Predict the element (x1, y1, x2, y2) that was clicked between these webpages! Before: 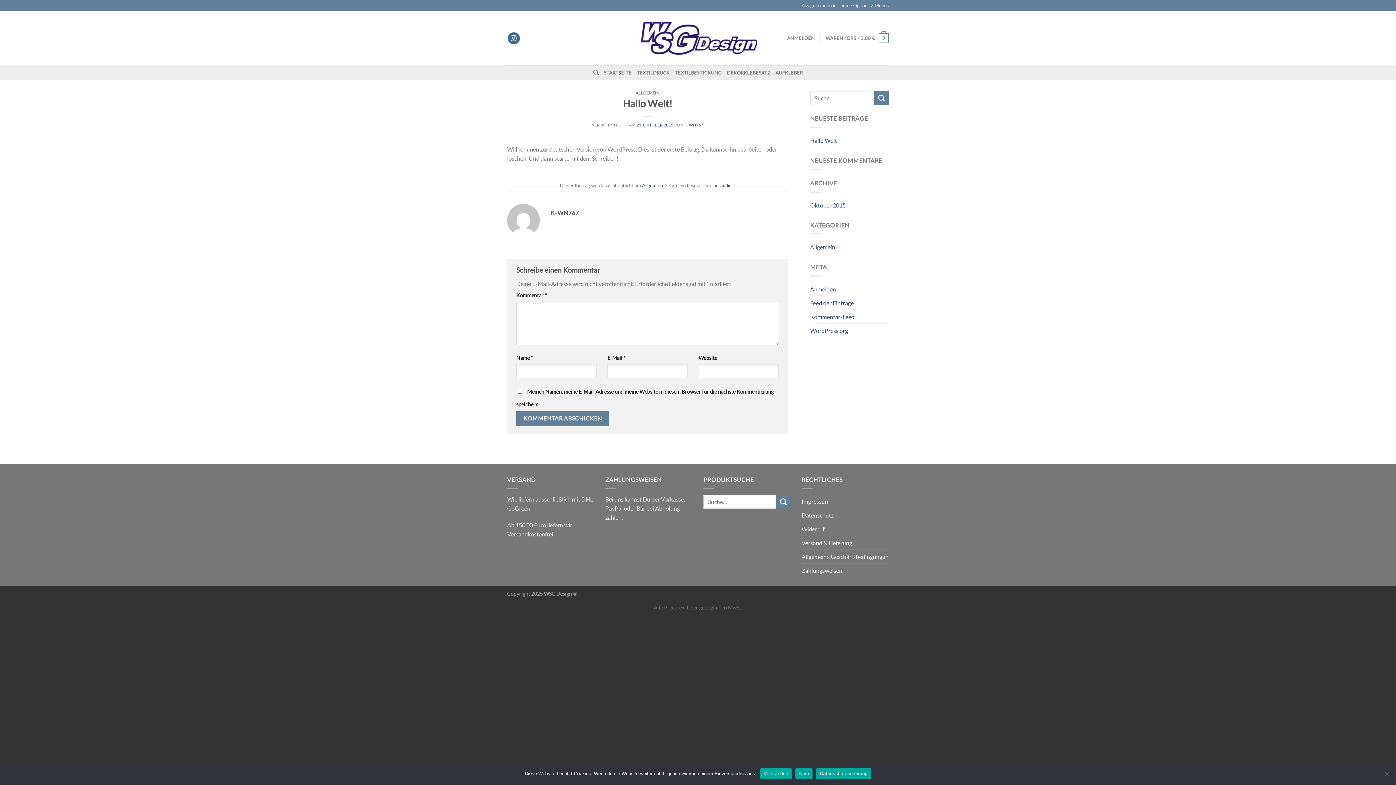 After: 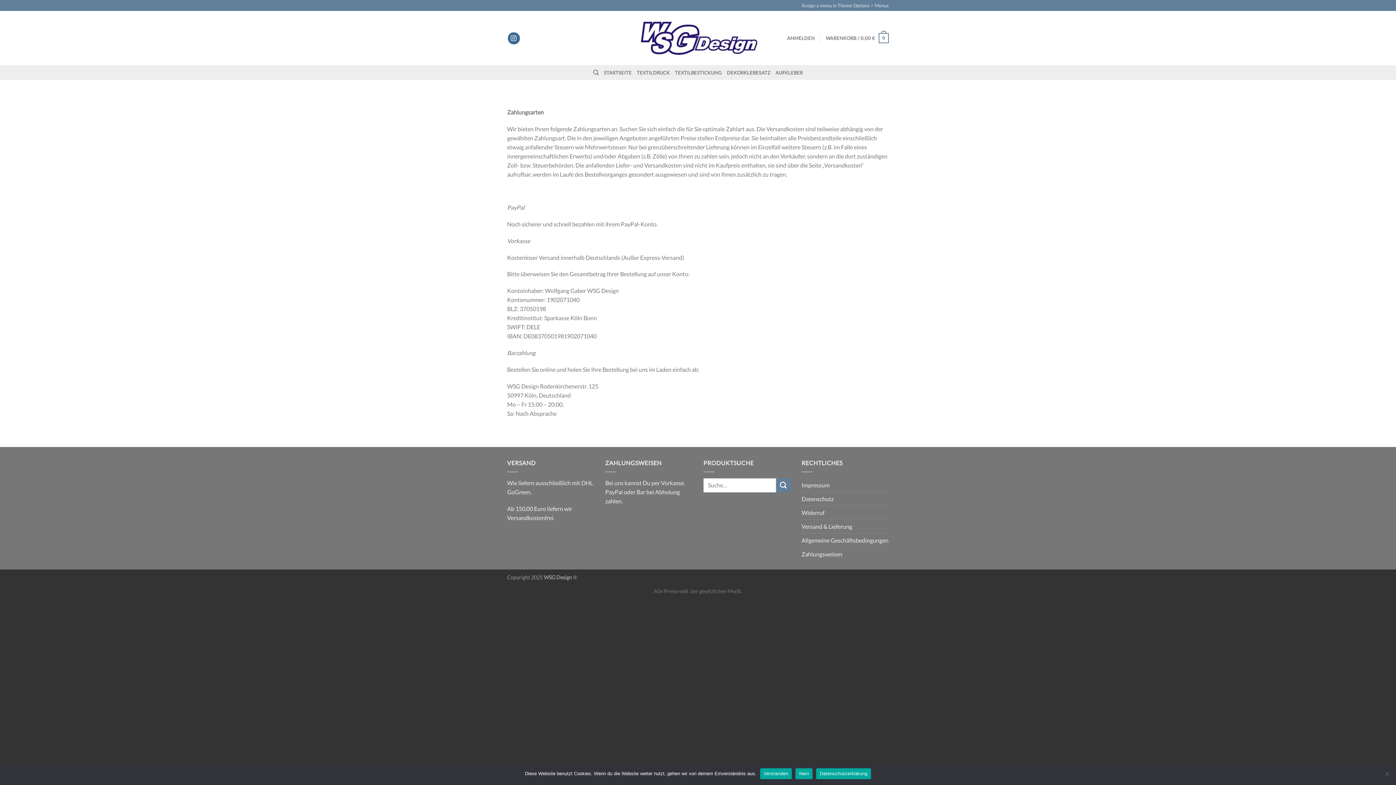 Action: bbox: (801, 564, 842, 577) label: Zahlungsweisen